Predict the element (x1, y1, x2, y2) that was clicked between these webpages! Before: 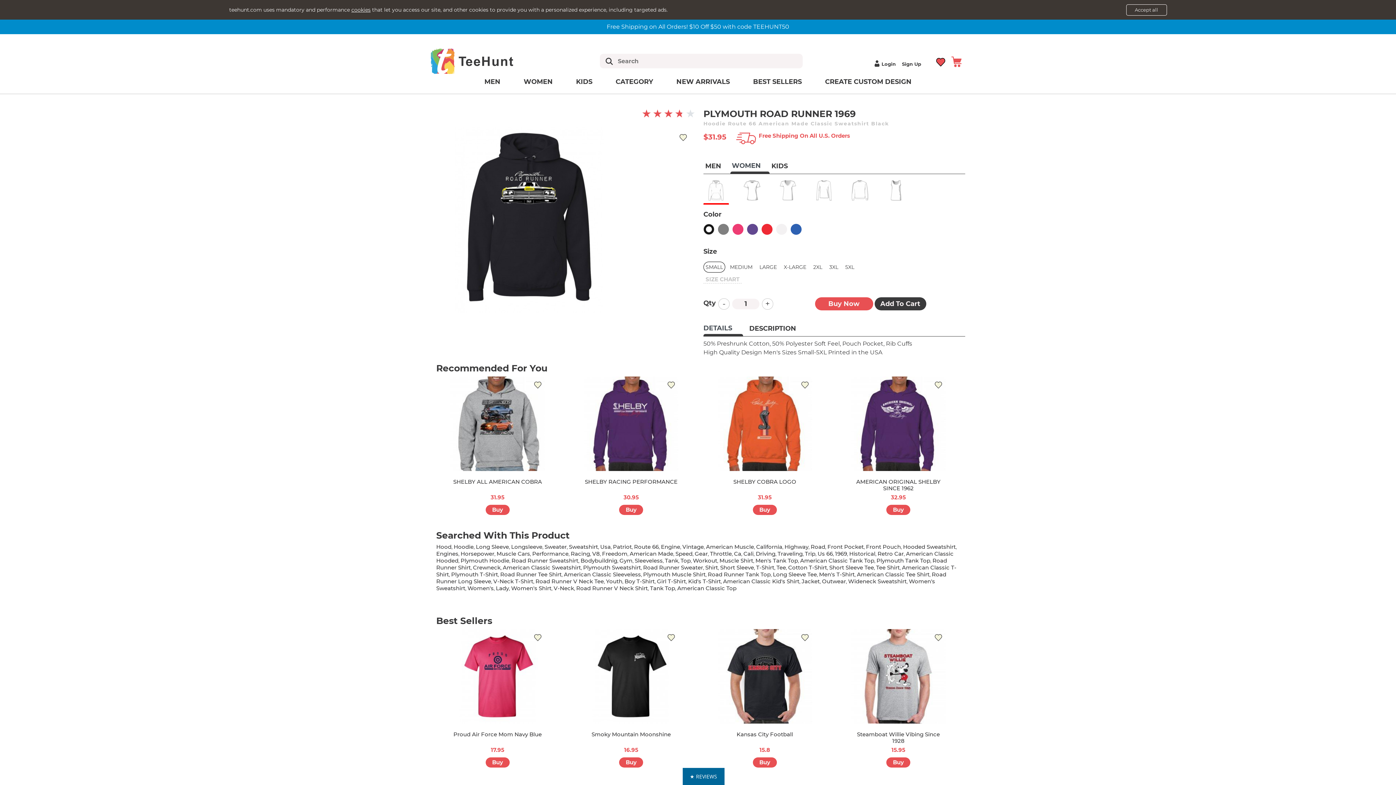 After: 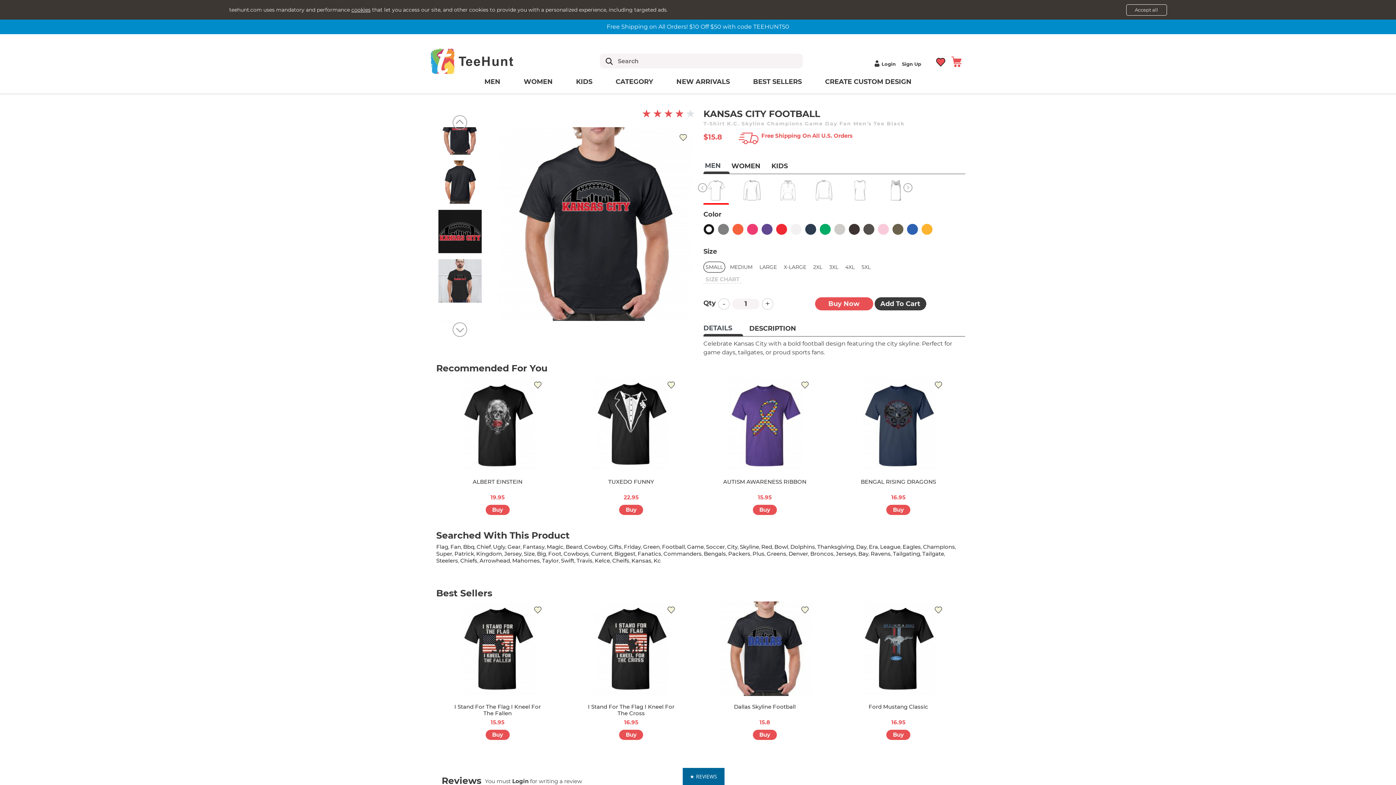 Action: label: Kansas City Football bbox: (736, 731, 793, 738)